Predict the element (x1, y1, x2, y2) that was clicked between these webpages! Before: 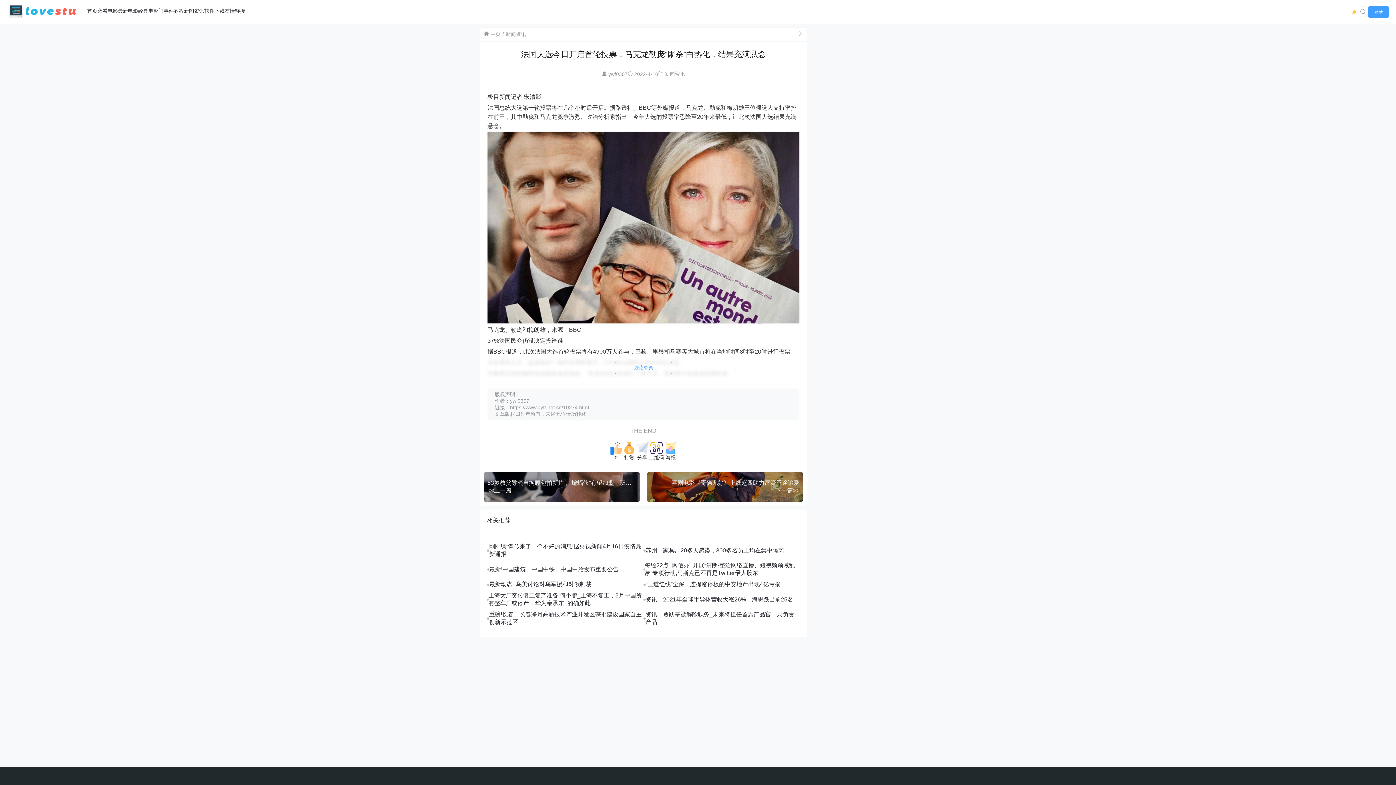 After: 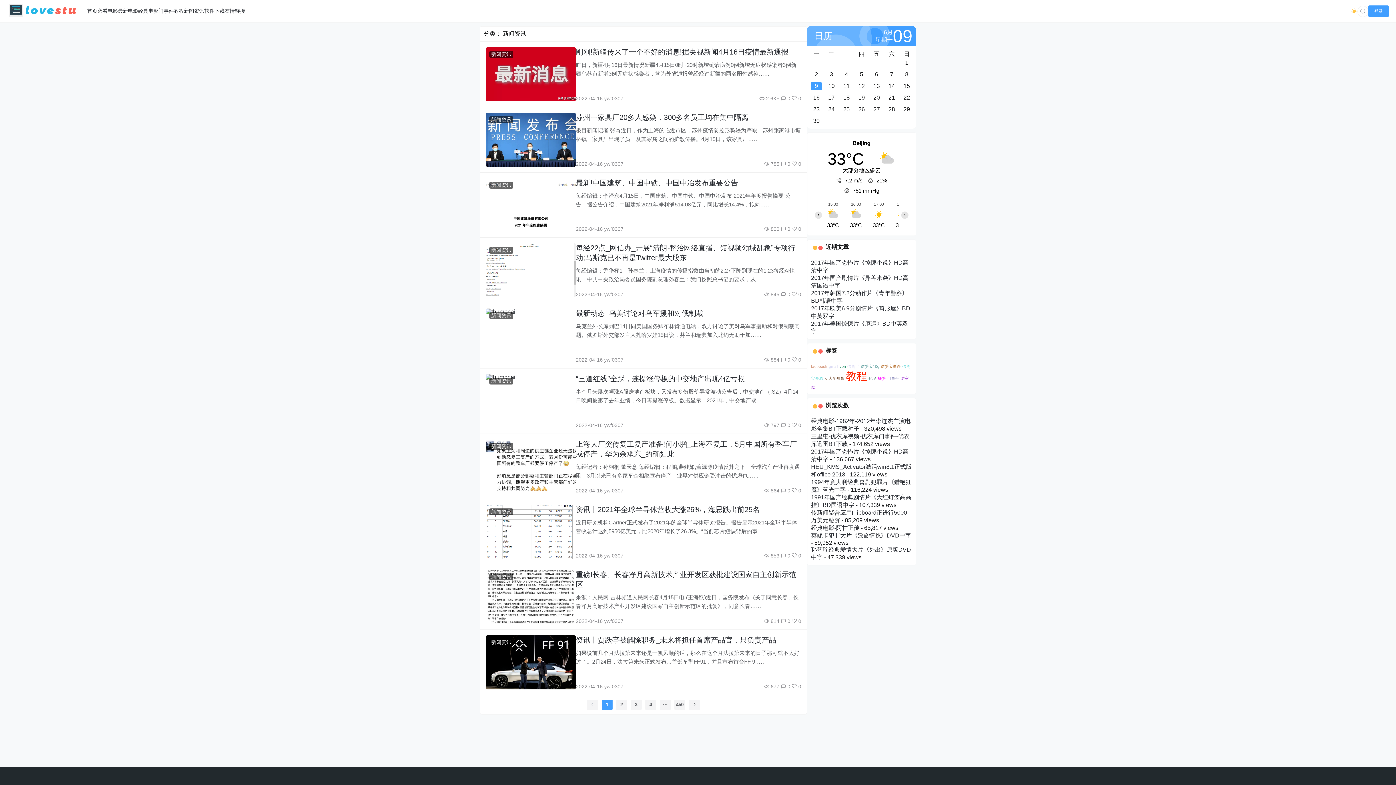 Action: bbox: (664, 70, 685, 76) label: 新闻资讯